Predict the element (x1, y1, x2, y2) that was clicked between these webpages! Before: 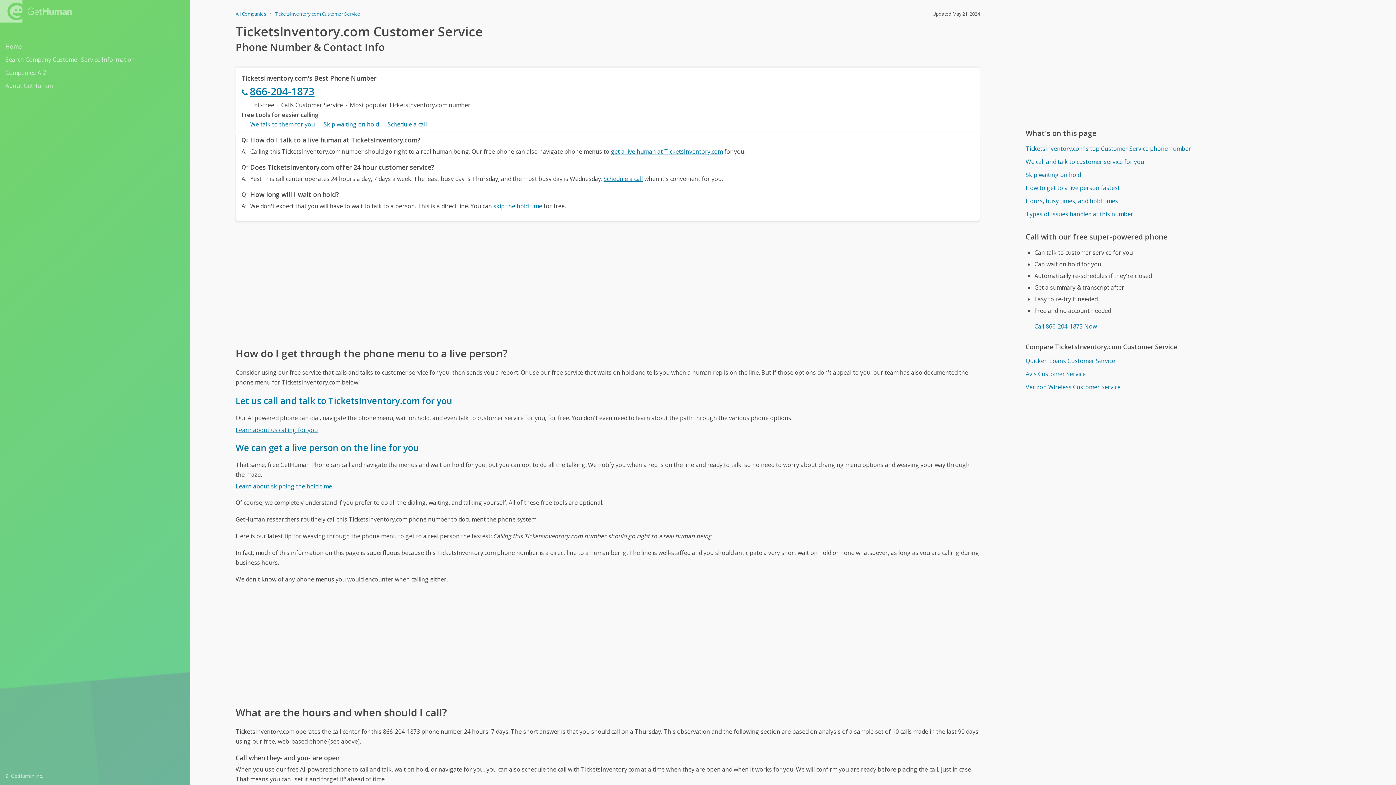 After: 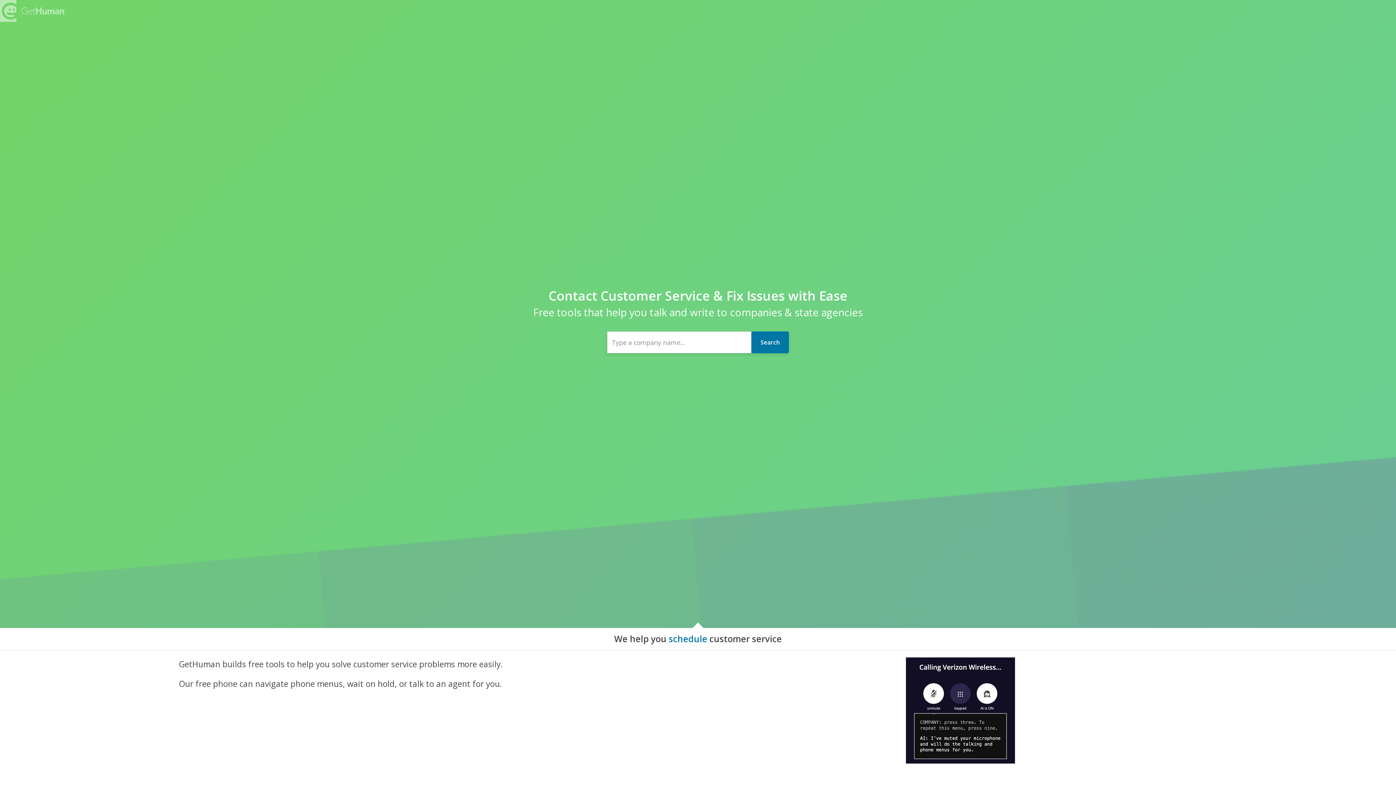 Action: bbox: (235, 10, 266, 17) label: All Companies